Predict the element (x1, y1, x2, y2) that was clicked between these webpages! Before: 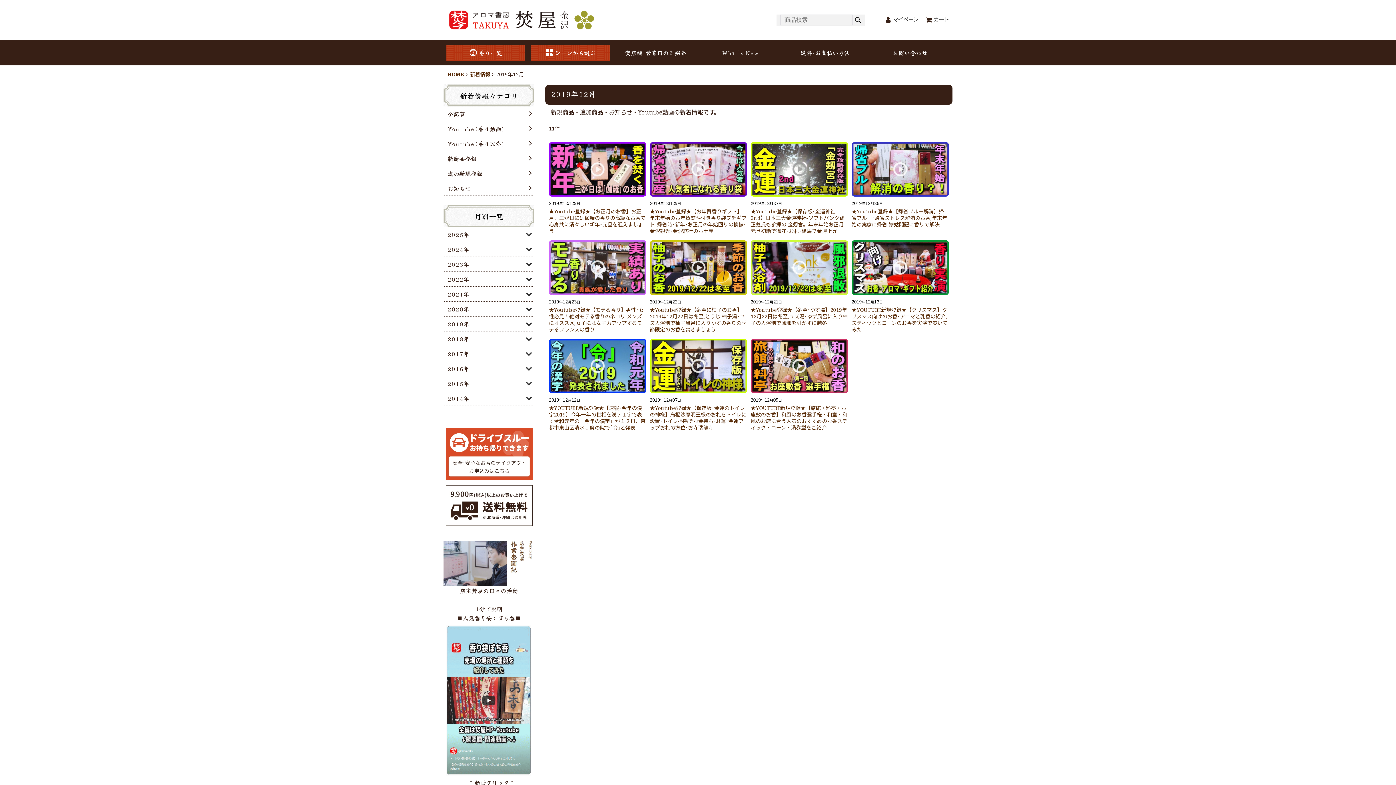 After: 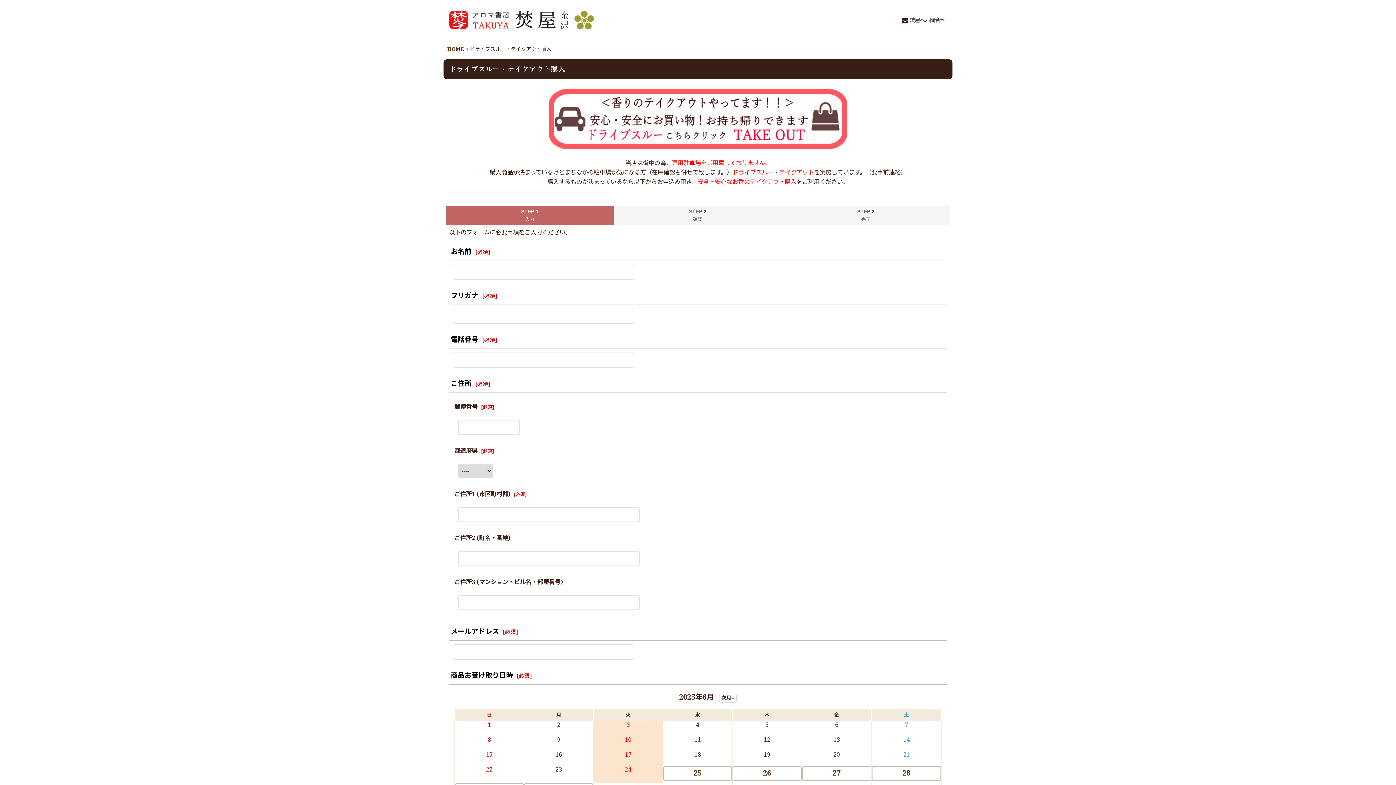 Action: bbox: (445, 448, 532, 457)